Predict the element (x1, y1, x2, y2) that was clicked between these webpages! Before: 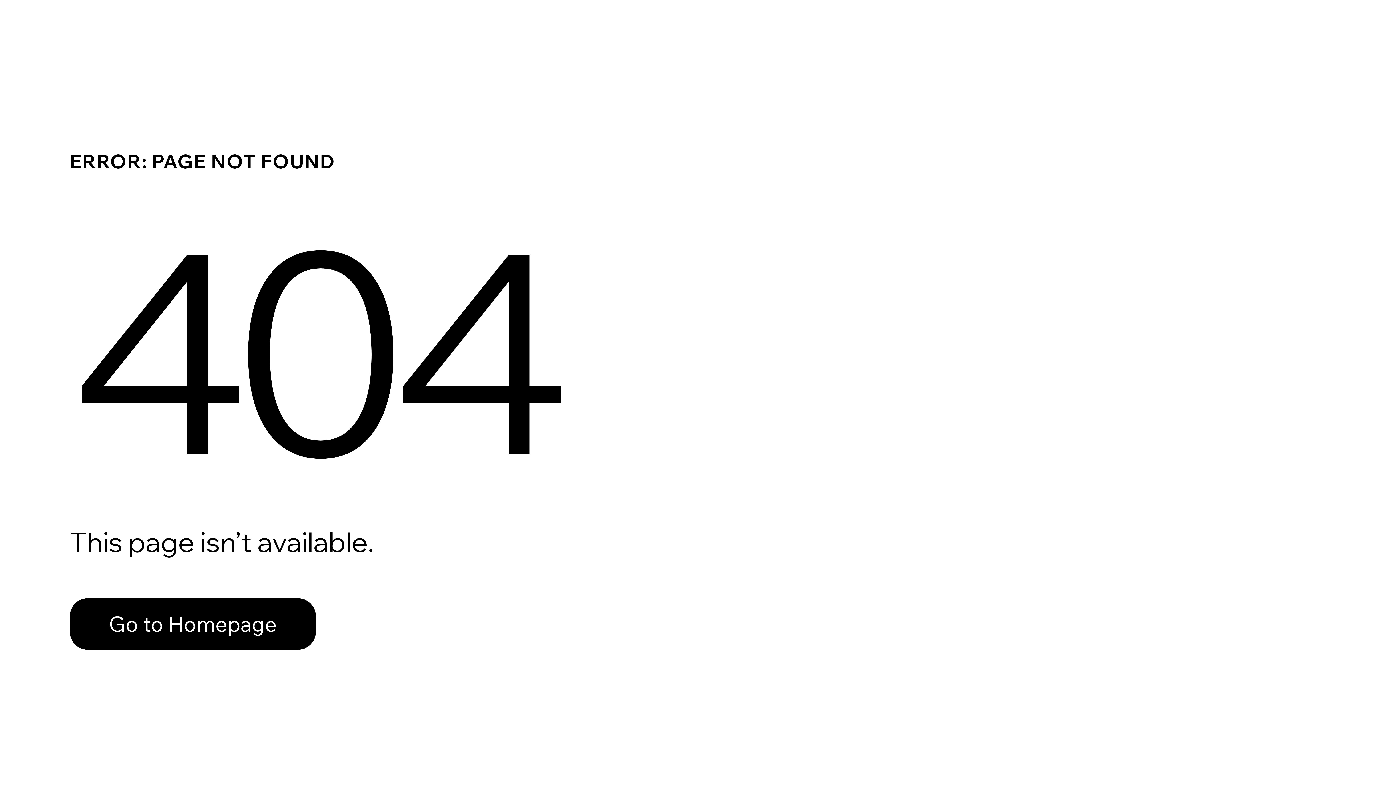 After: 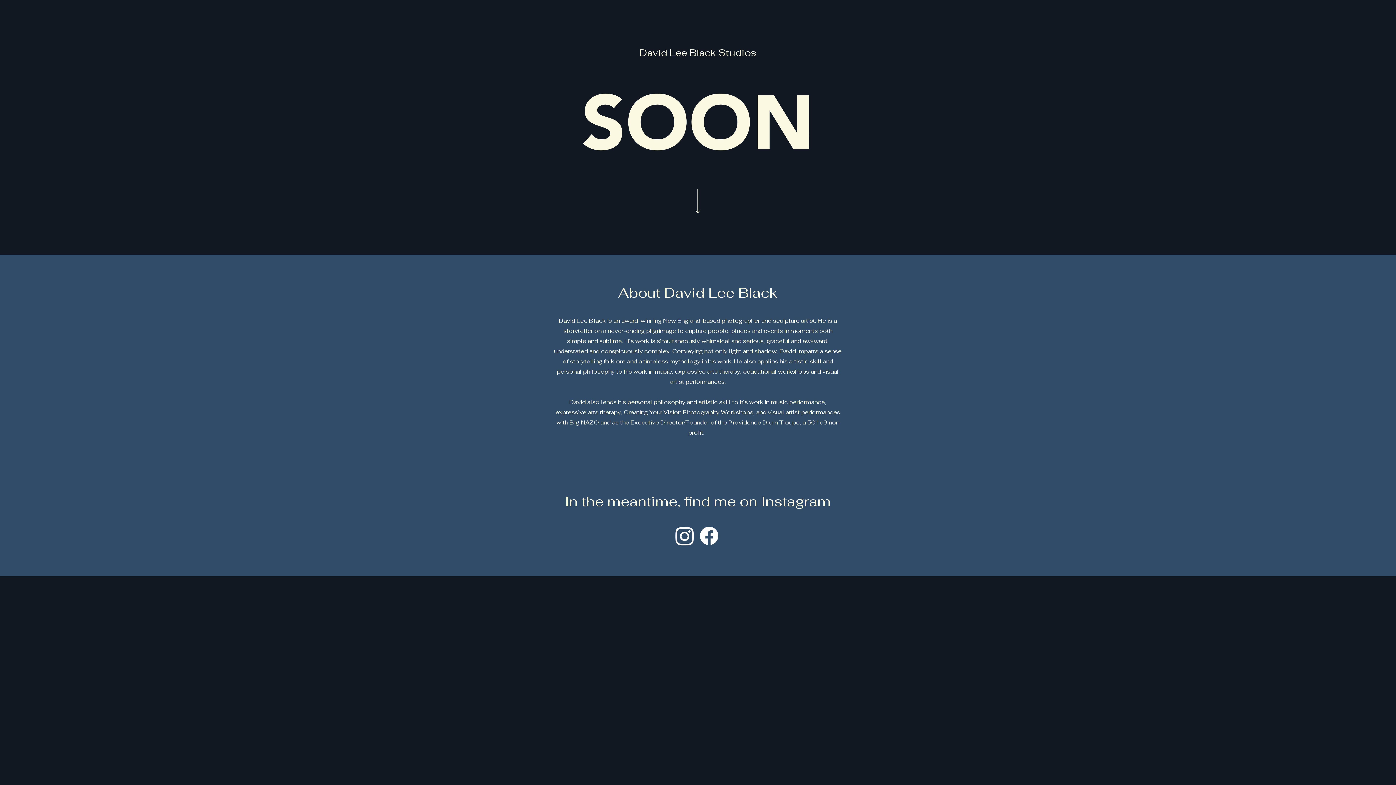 Action: bbox: (69, 598, 316, 650) label: Go to Homepage